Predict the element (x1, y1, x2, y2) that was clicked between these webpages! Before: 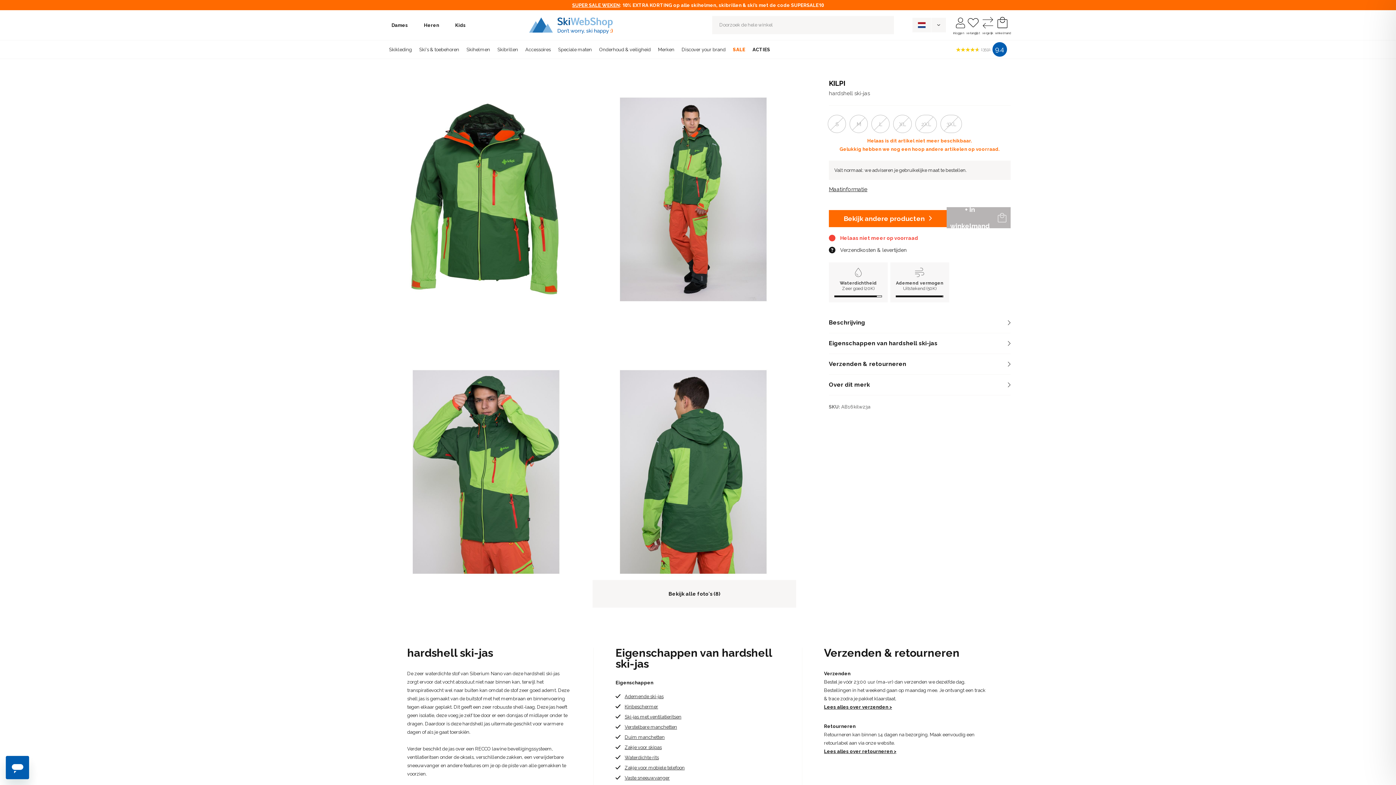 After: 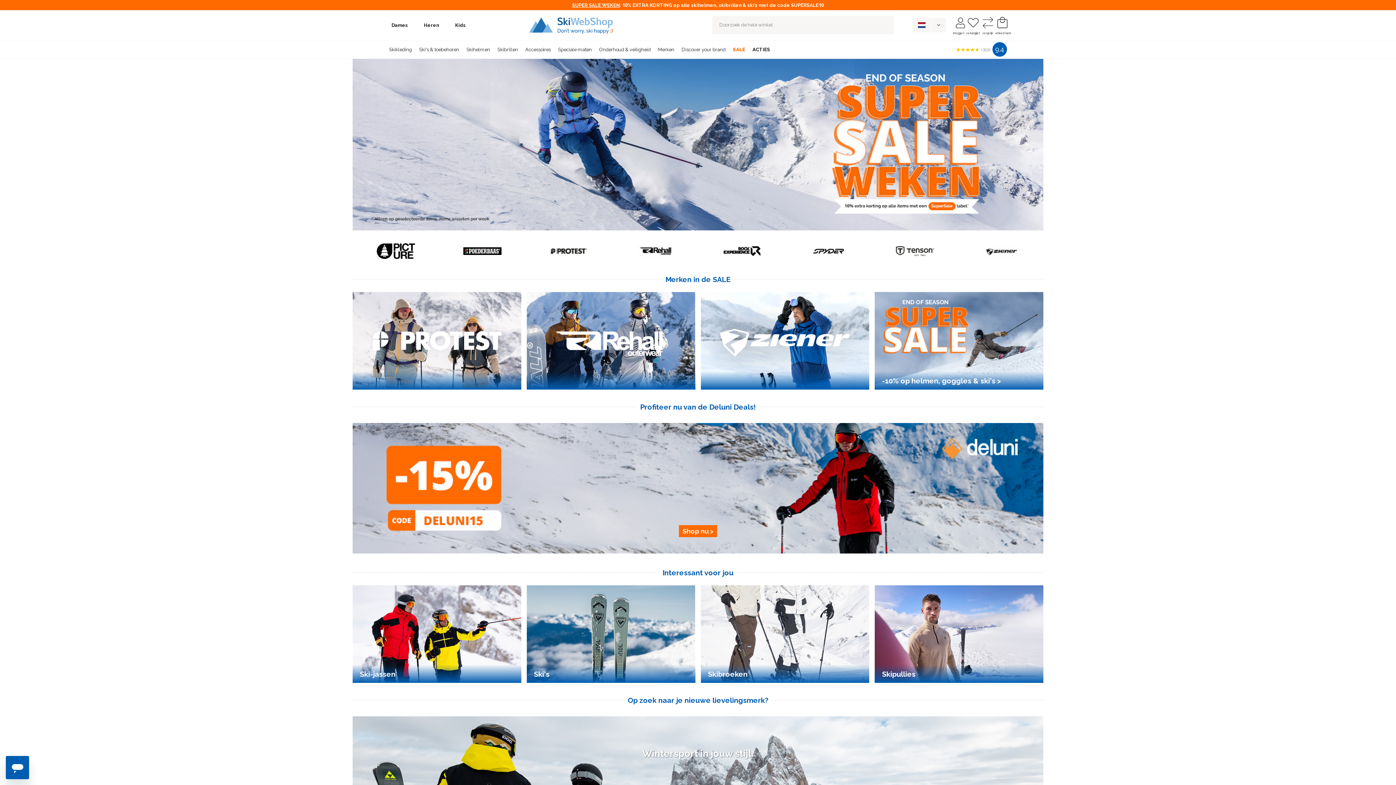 Action: bbox: (417, 18, 445, 31) label: Heren